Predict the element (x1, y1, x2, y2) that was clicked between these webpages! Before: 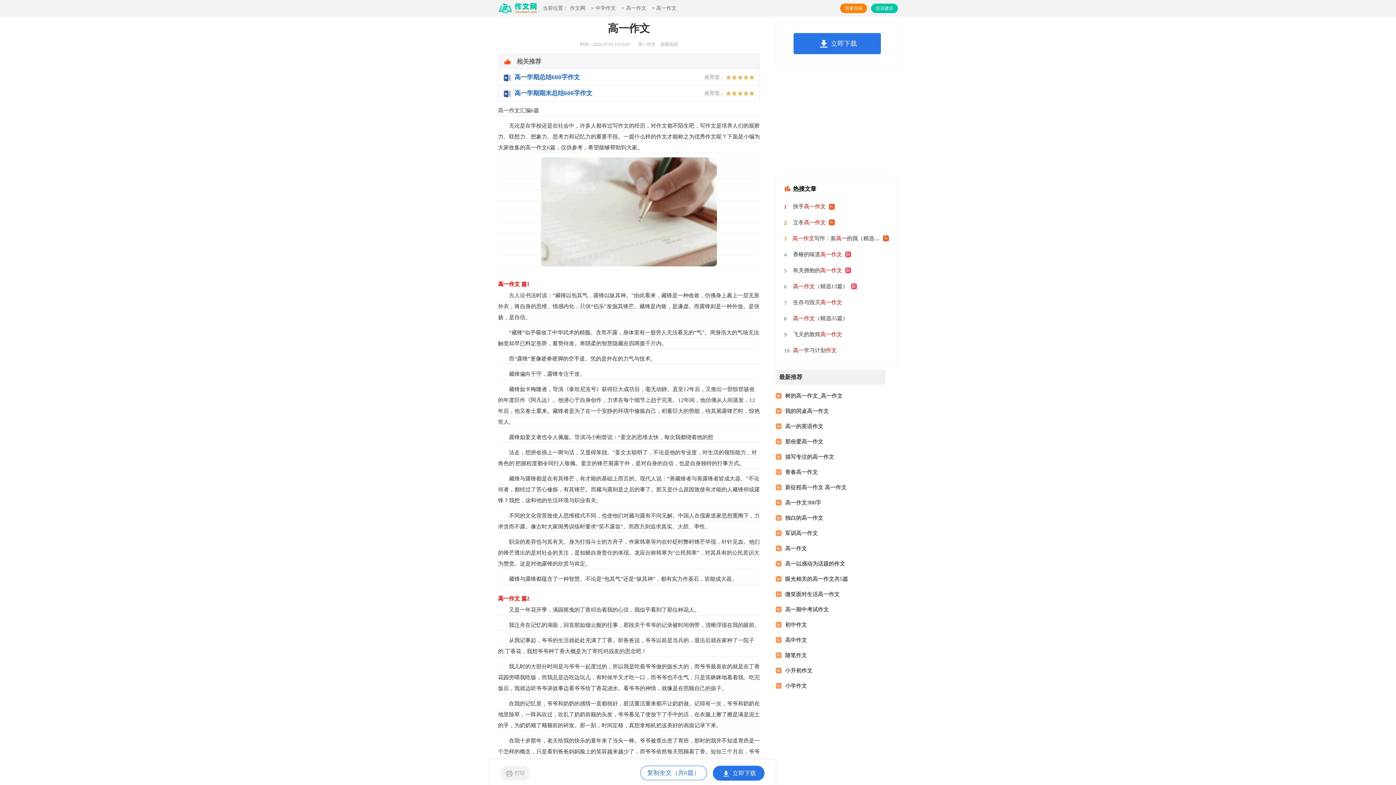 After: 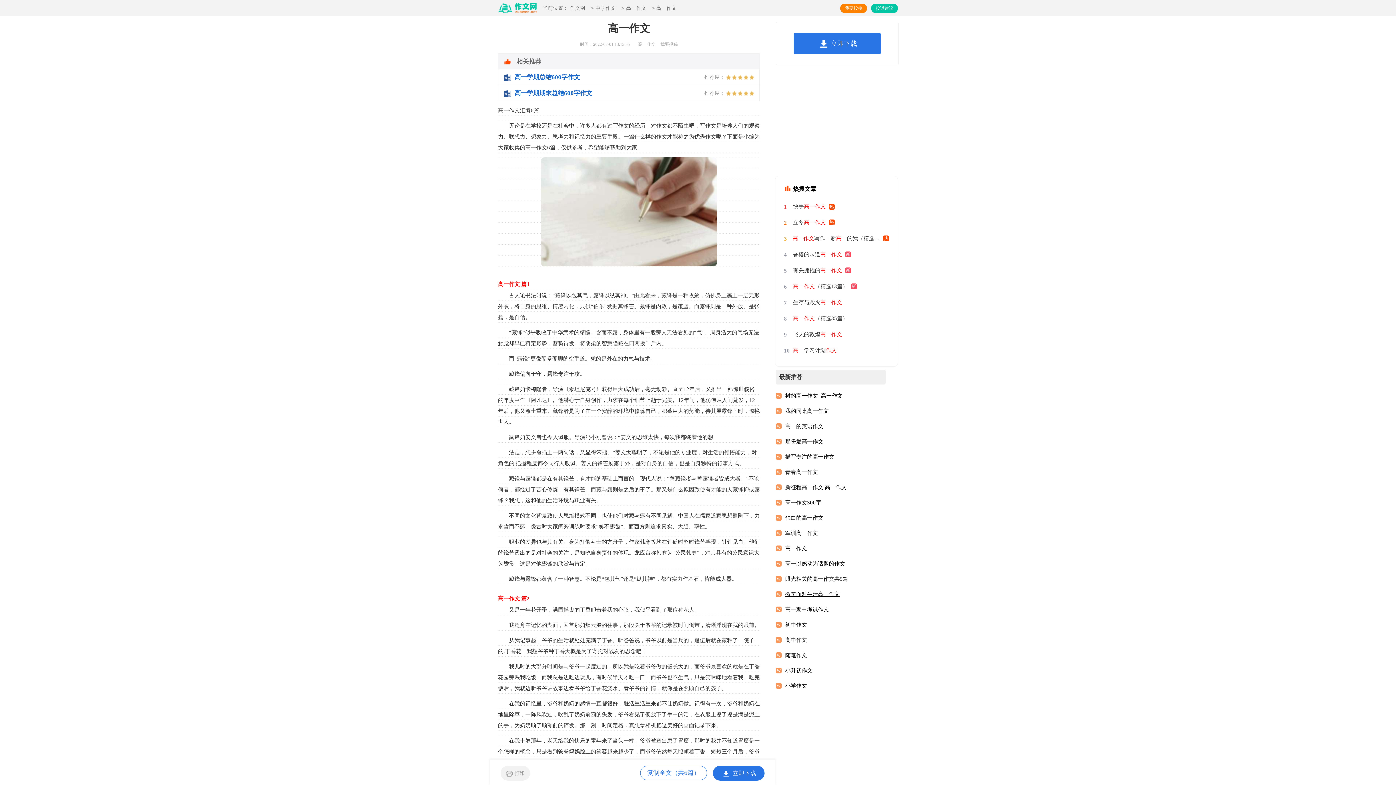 Action: label: 微笑面对生活高一作文 bbox: (785, 586, 873, 602)